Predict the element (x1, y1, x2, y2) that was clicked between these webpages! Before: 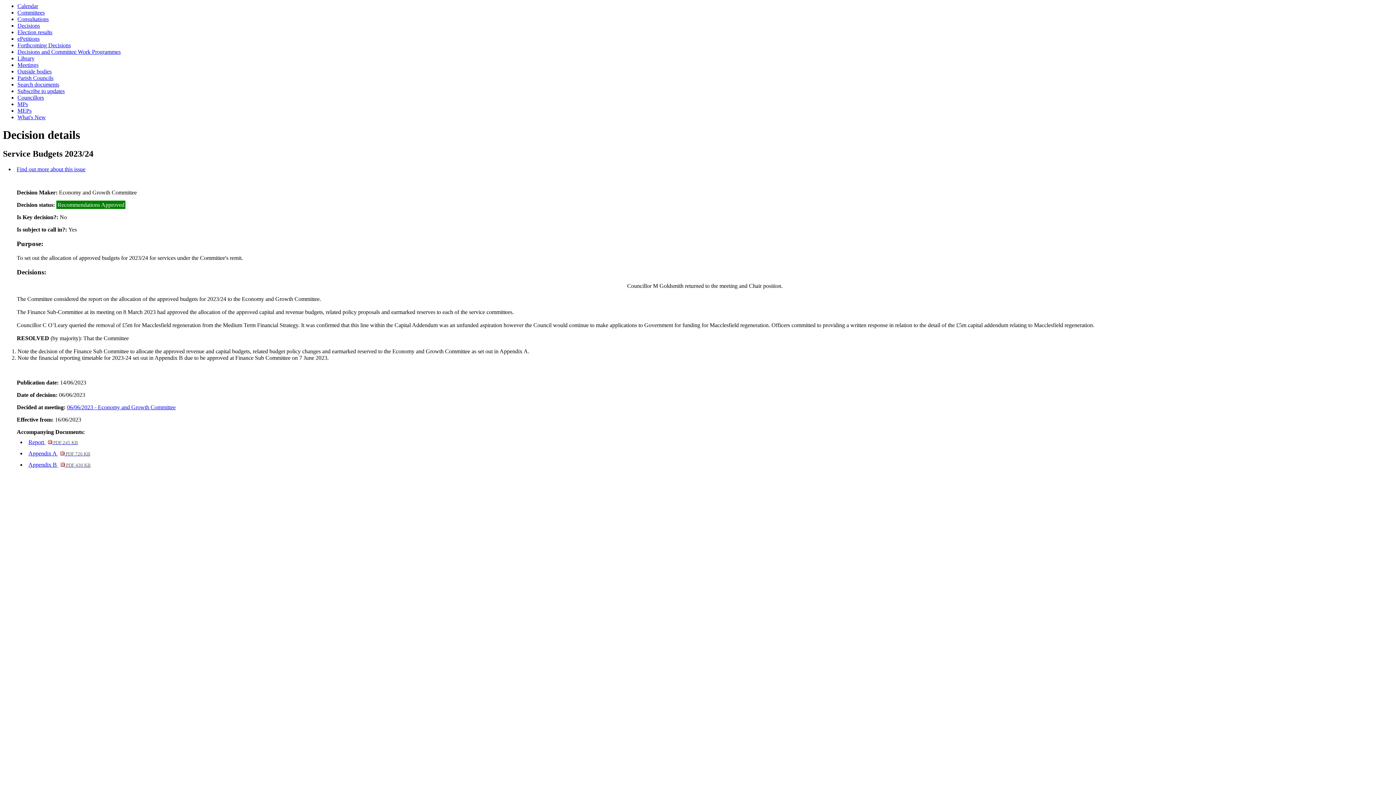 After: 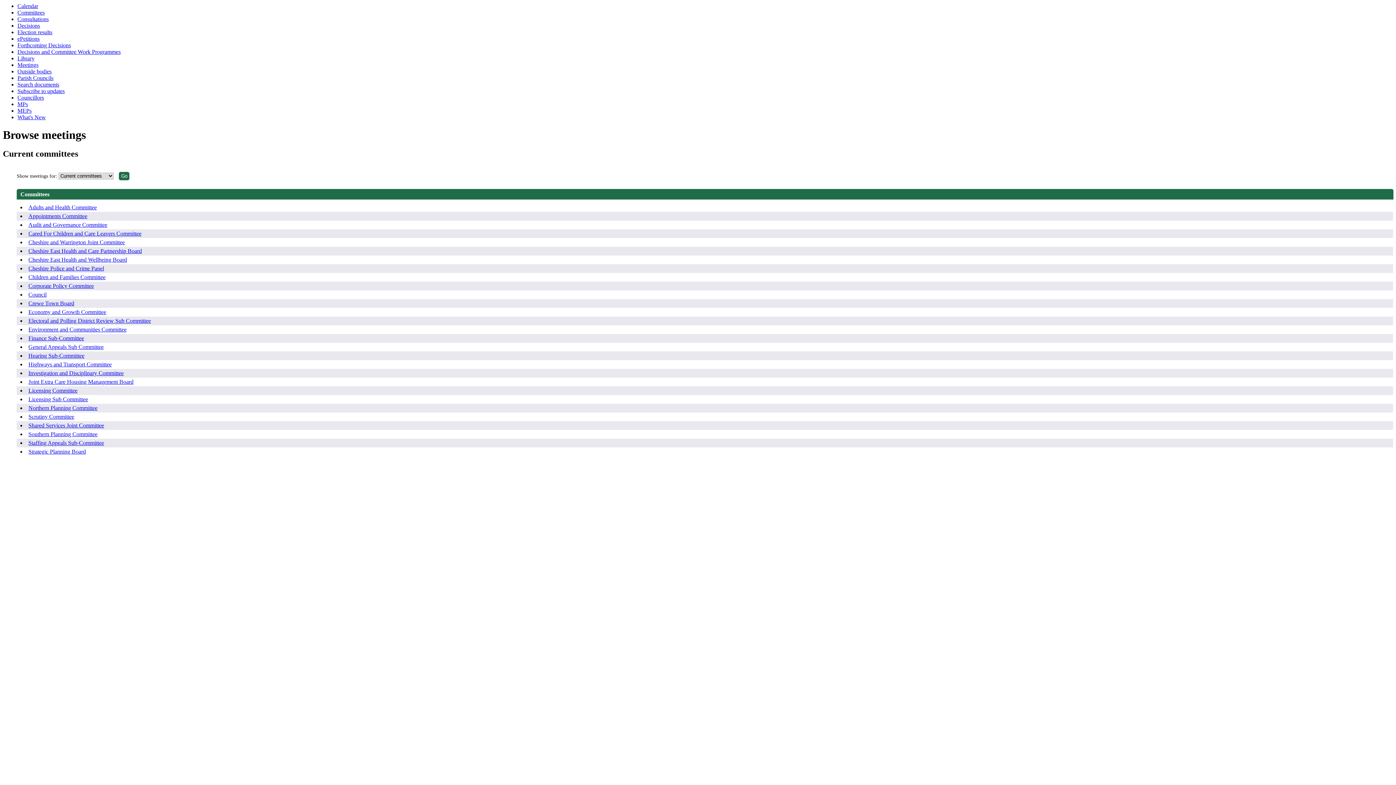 Action: label: Meetings bbox: (17, 61, 38, 68)